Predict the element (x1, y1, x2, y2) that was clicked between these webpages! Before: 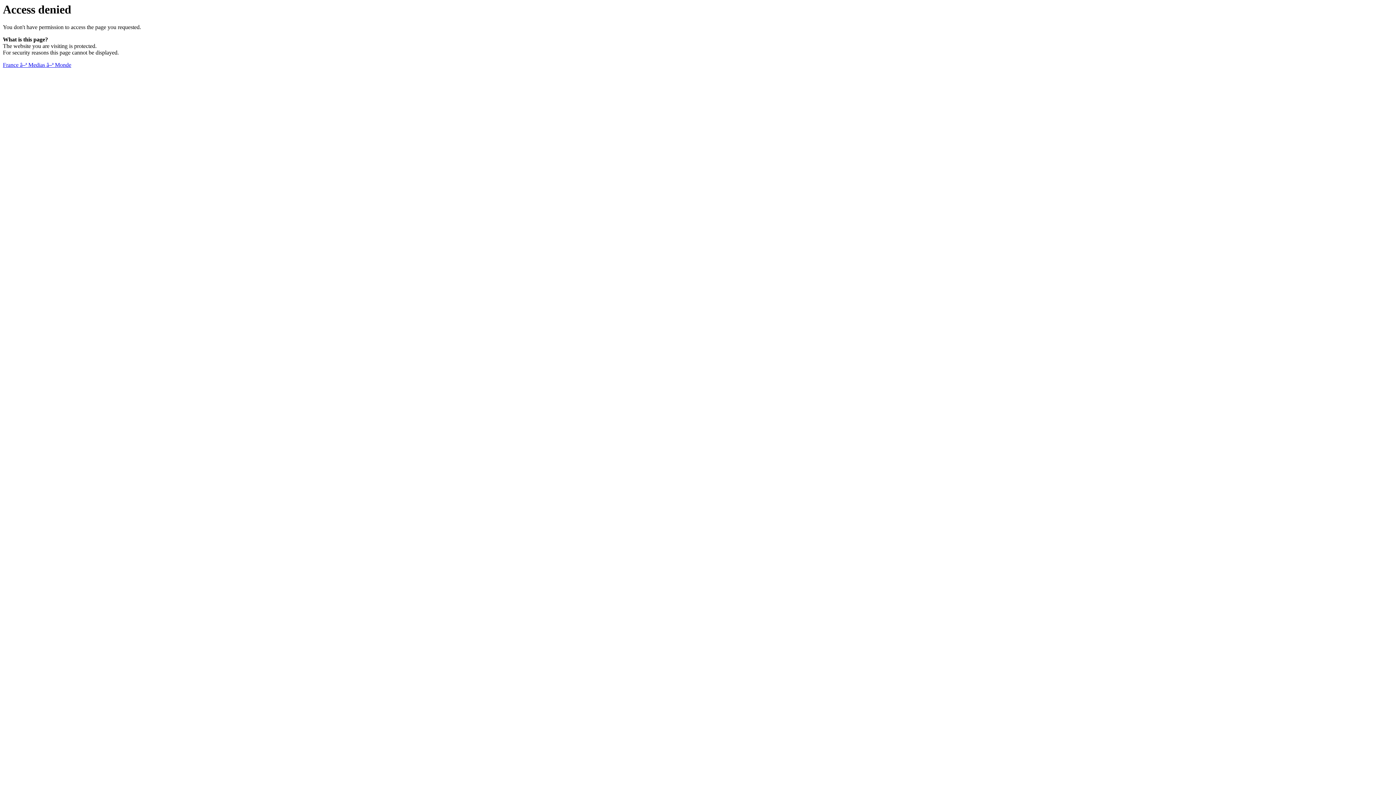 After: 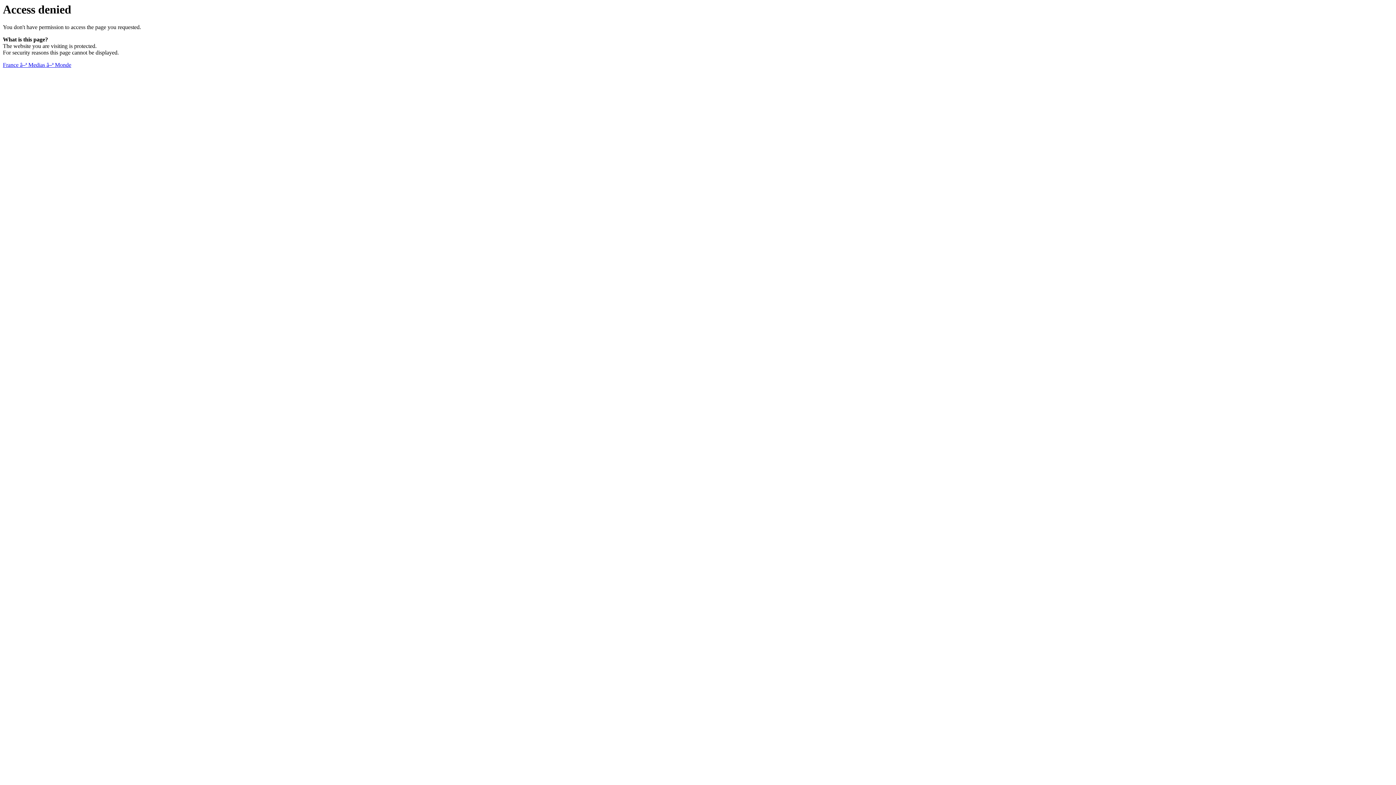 Action: label: France â–ª Medias â–ª Monde bbox: (2, 61, 71, 68)